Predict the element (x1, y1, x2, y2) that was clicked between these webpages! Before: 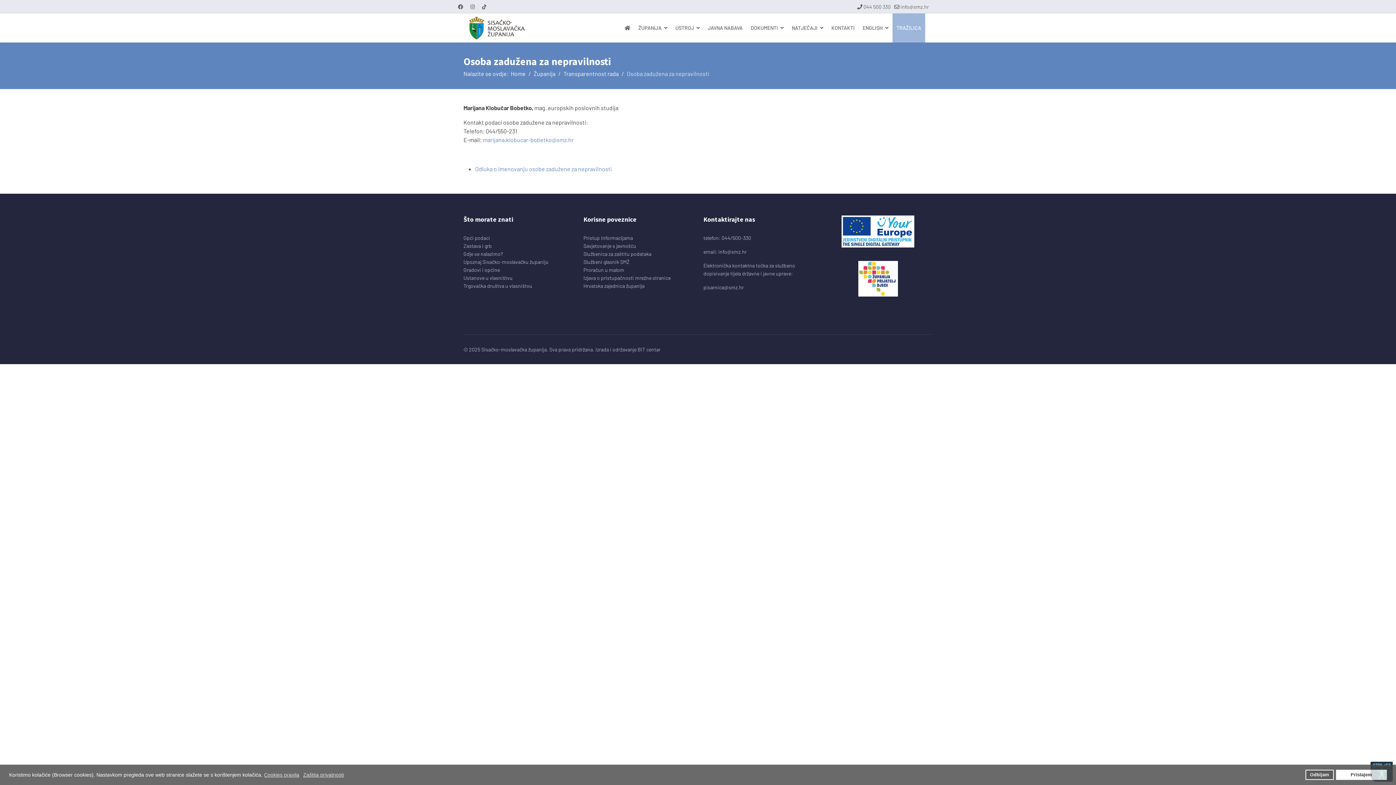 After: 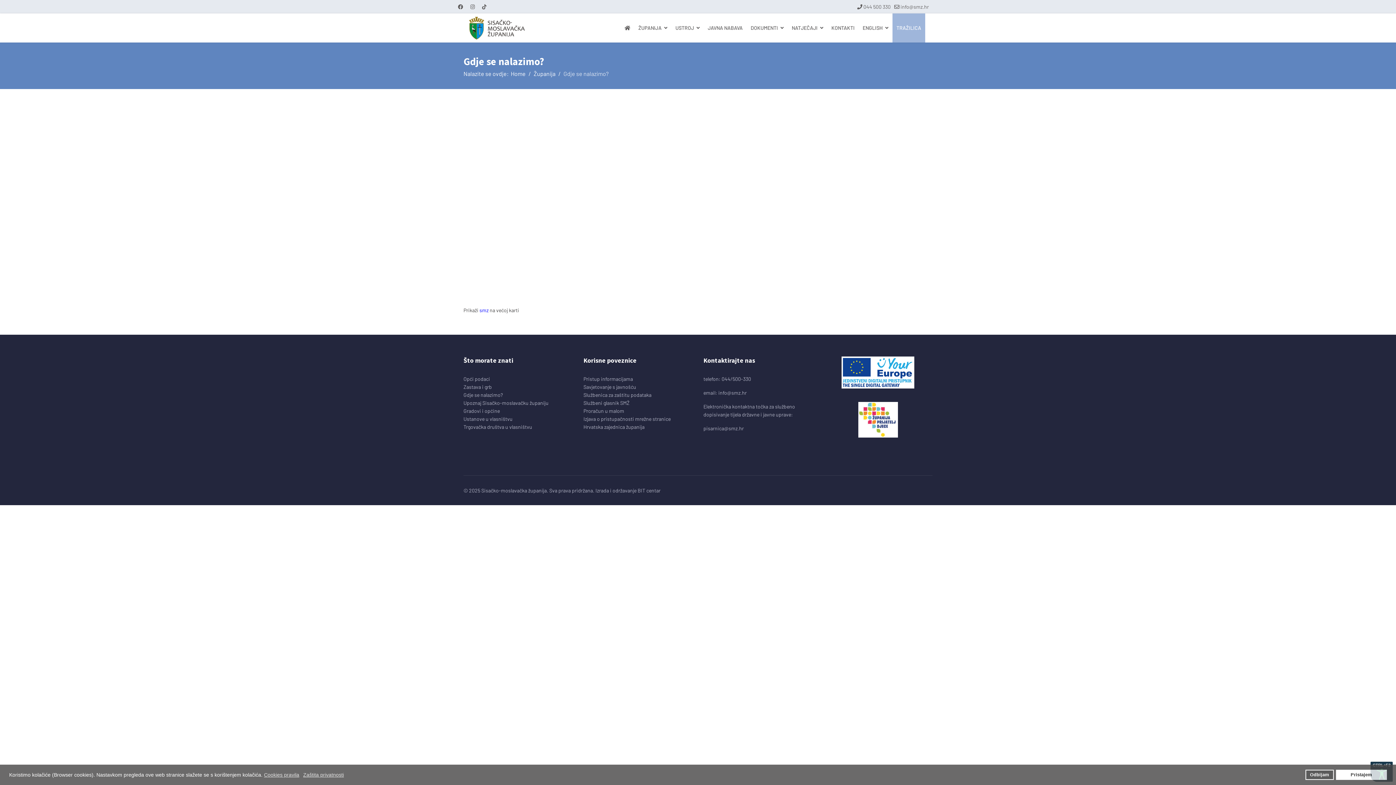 Action: label: Gdje se nalazimo? bbox: (463, 250, 572, 258)